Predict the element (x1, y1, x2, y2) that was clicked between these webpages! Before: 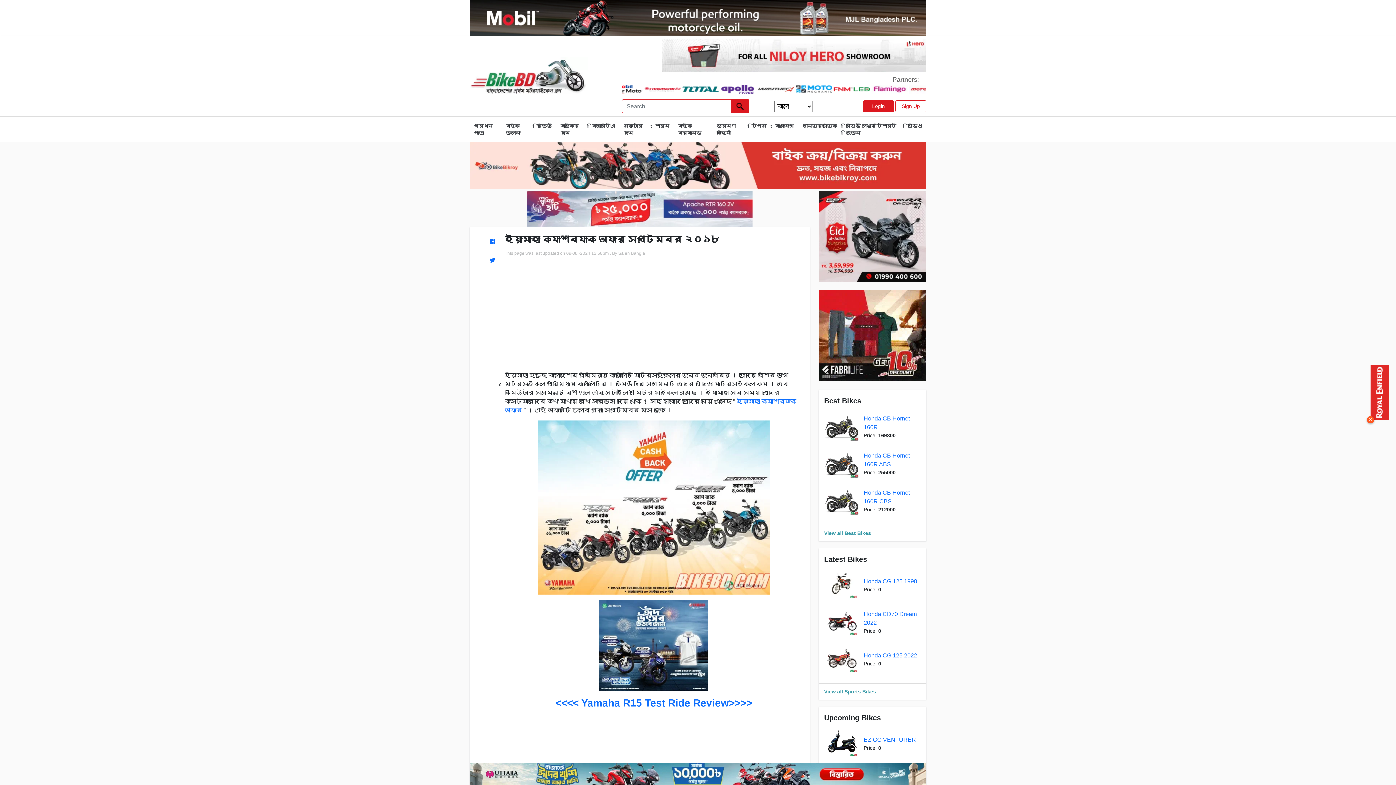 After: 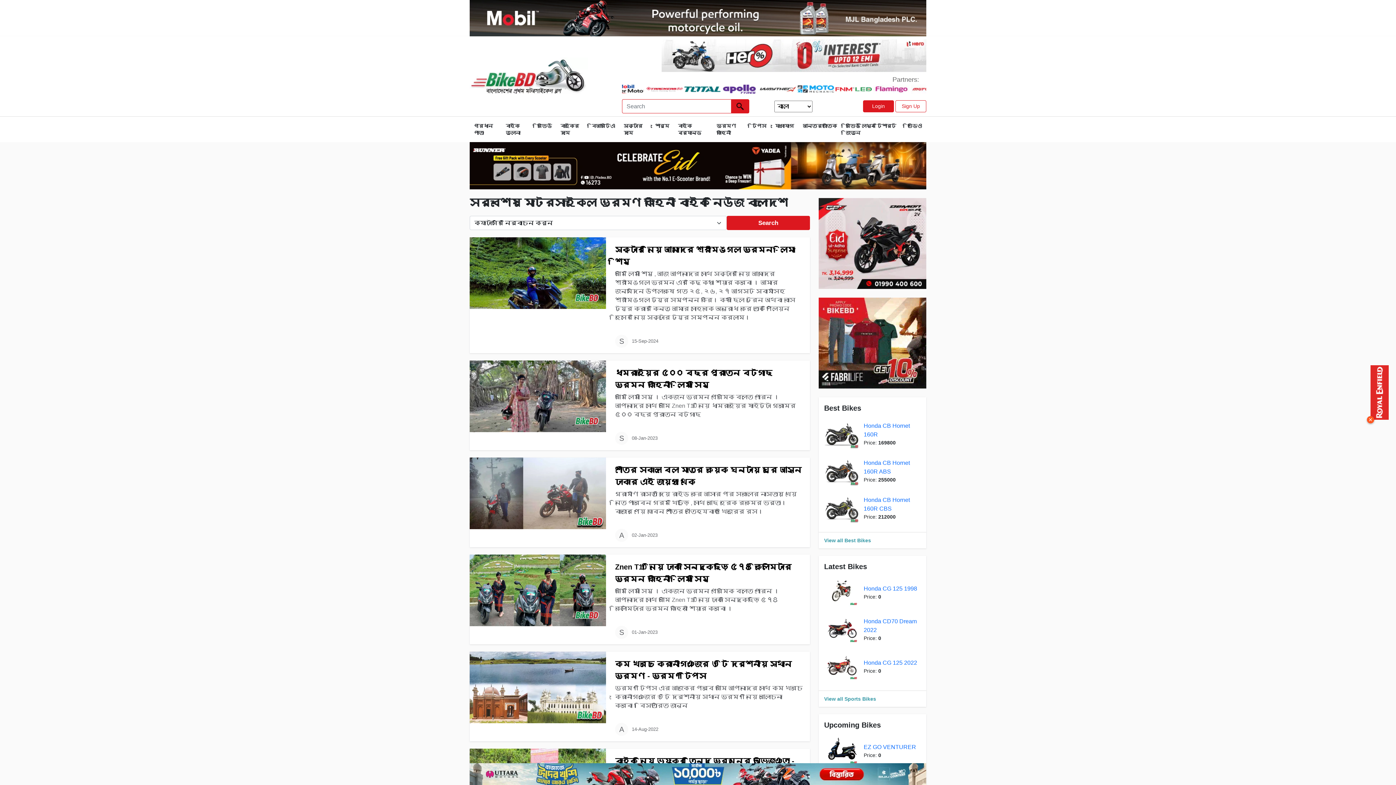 Action: label: ভ্রমণ কাহিনী bbox: (712, 116, 748, 142)